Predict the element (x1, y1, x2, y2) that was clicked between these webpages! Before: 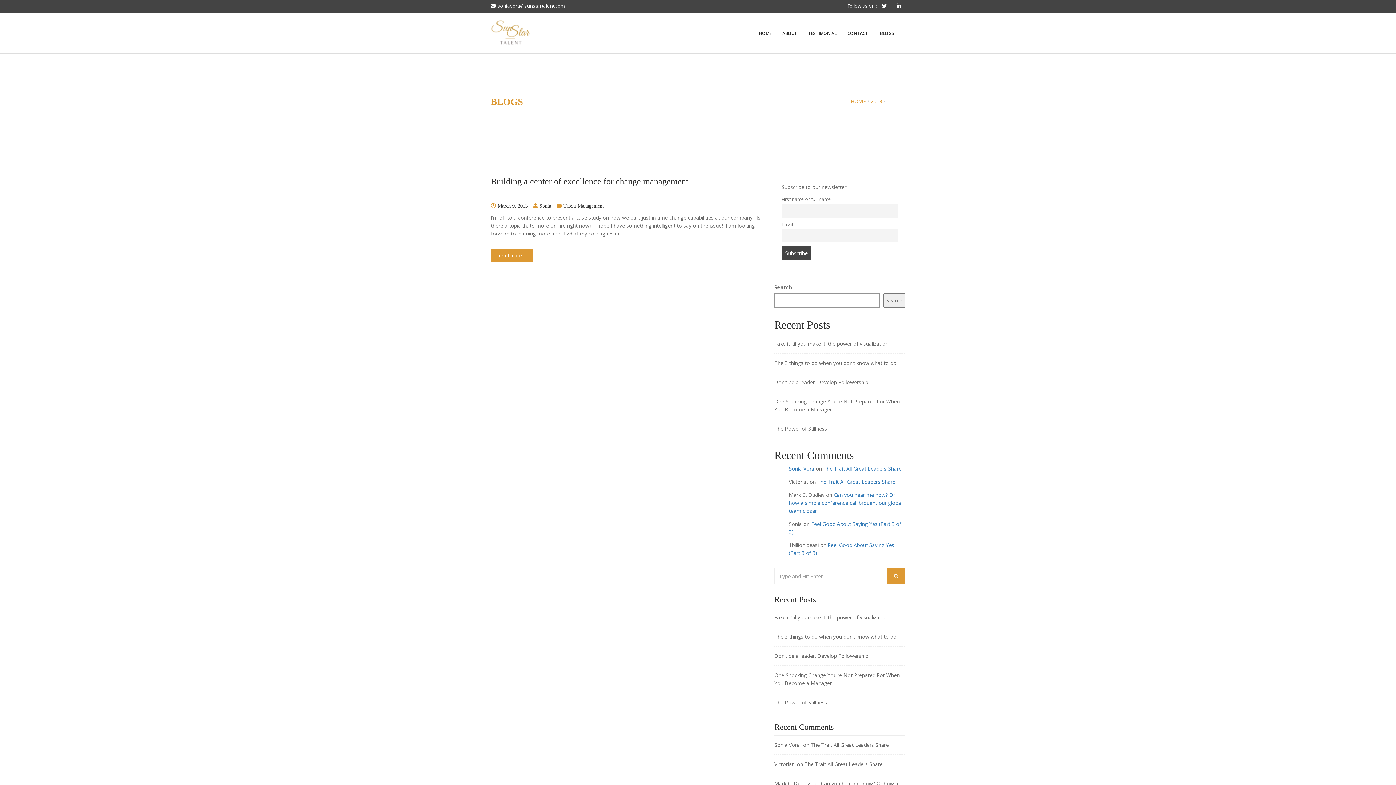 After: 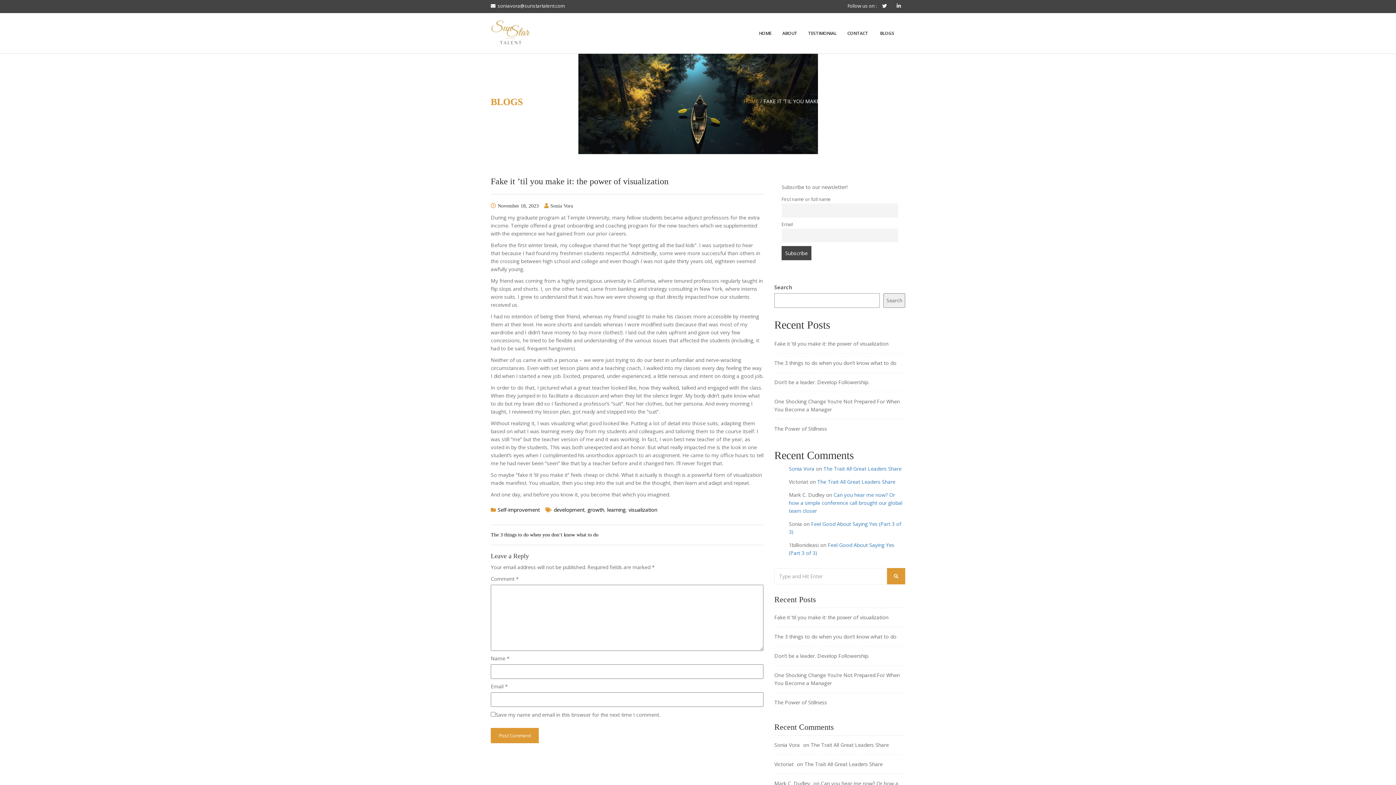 Action: bbox: (774, 340, 888, 347) label: Fake it ’til you make it: the power of visualization